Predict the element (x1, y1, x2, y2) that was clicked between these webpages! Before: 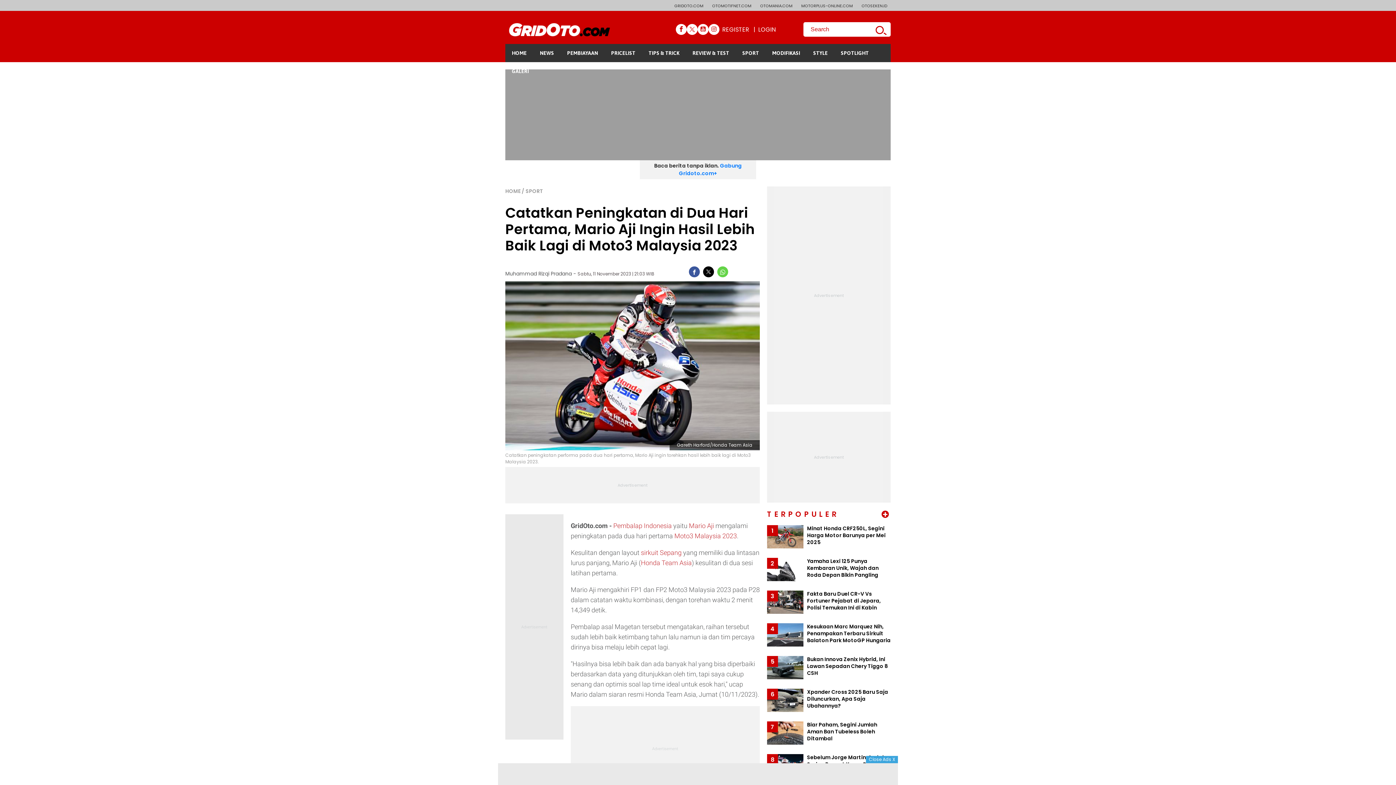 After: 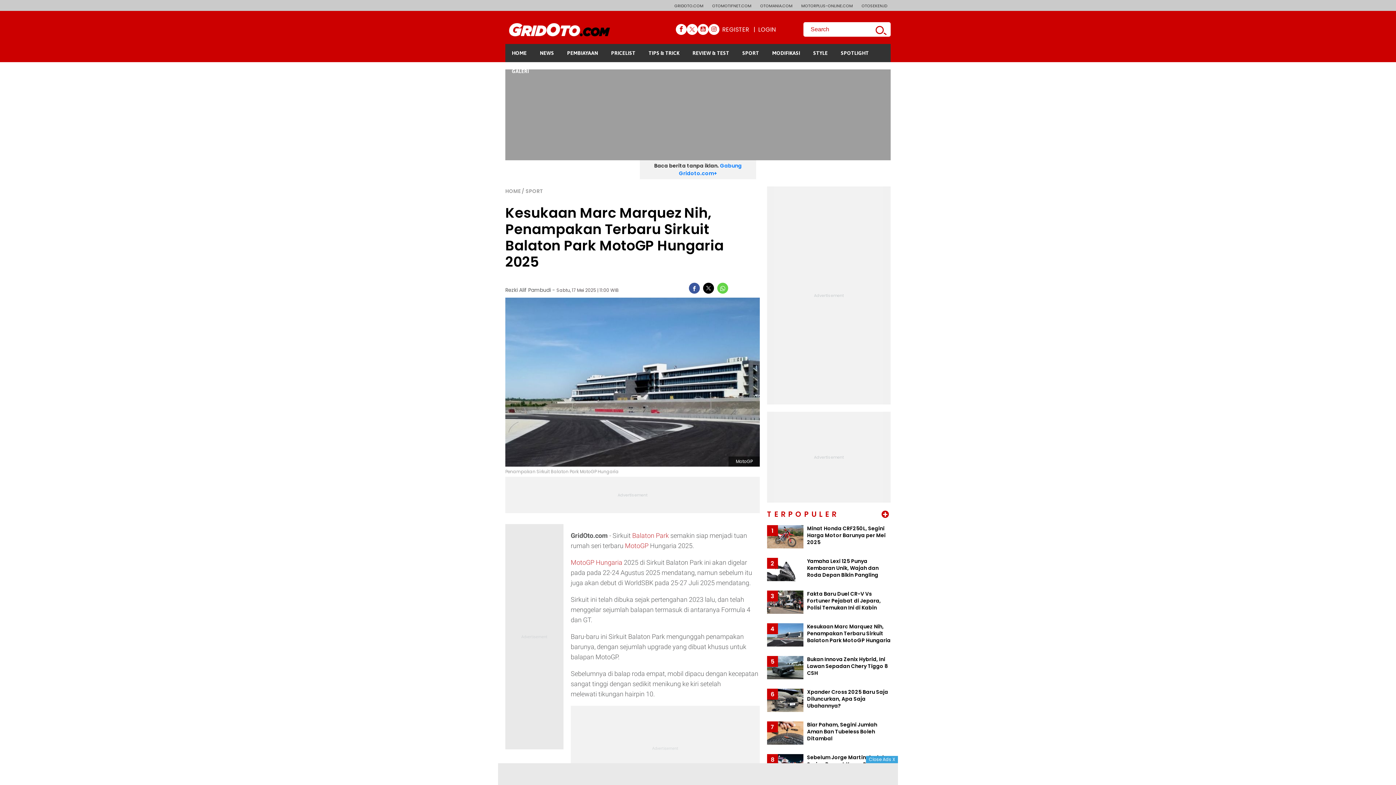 Action: label: Kesukaan Marc Marquez Nih, Penampakan Terbaru Sirkuit Balaton Park MotoGP Hungaria 2025 bbox: (807, 623, 890, 644)